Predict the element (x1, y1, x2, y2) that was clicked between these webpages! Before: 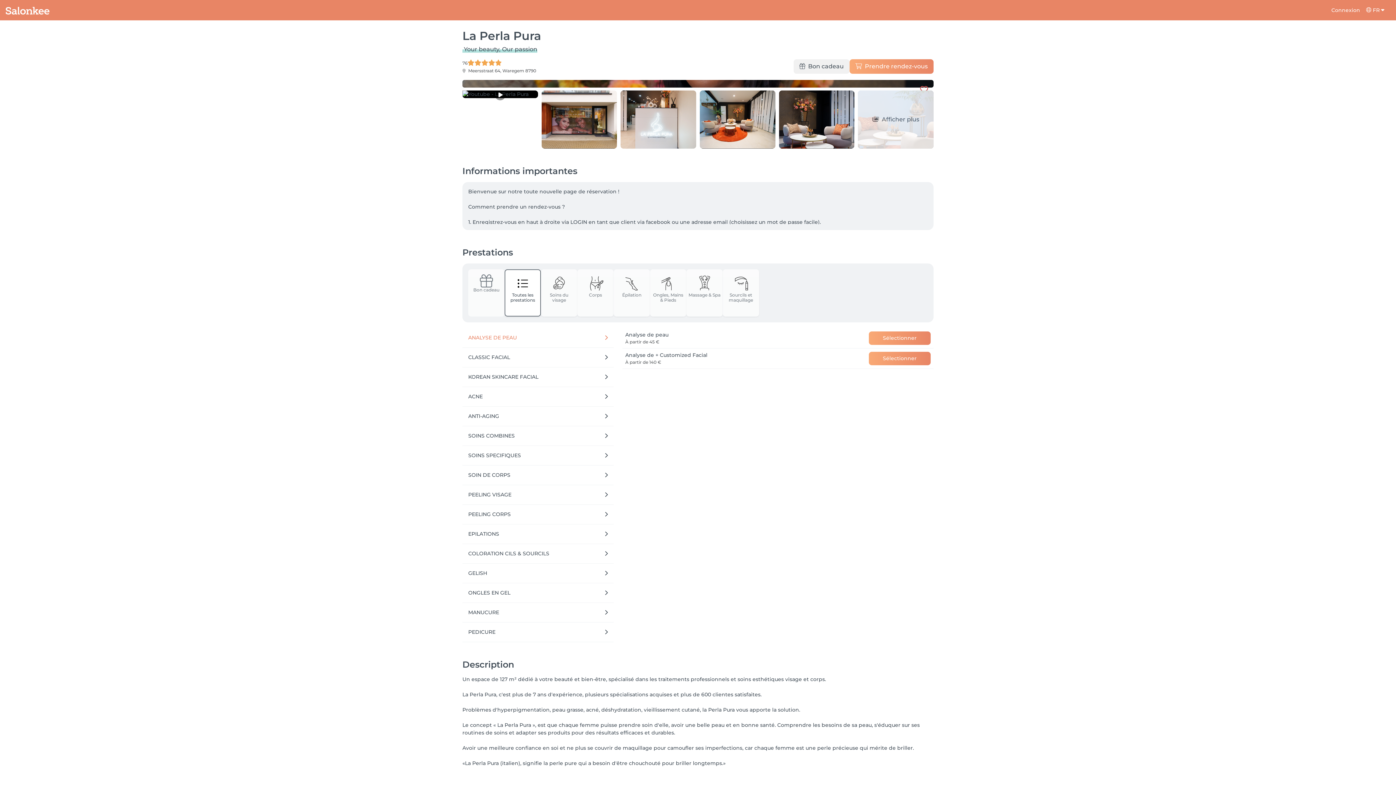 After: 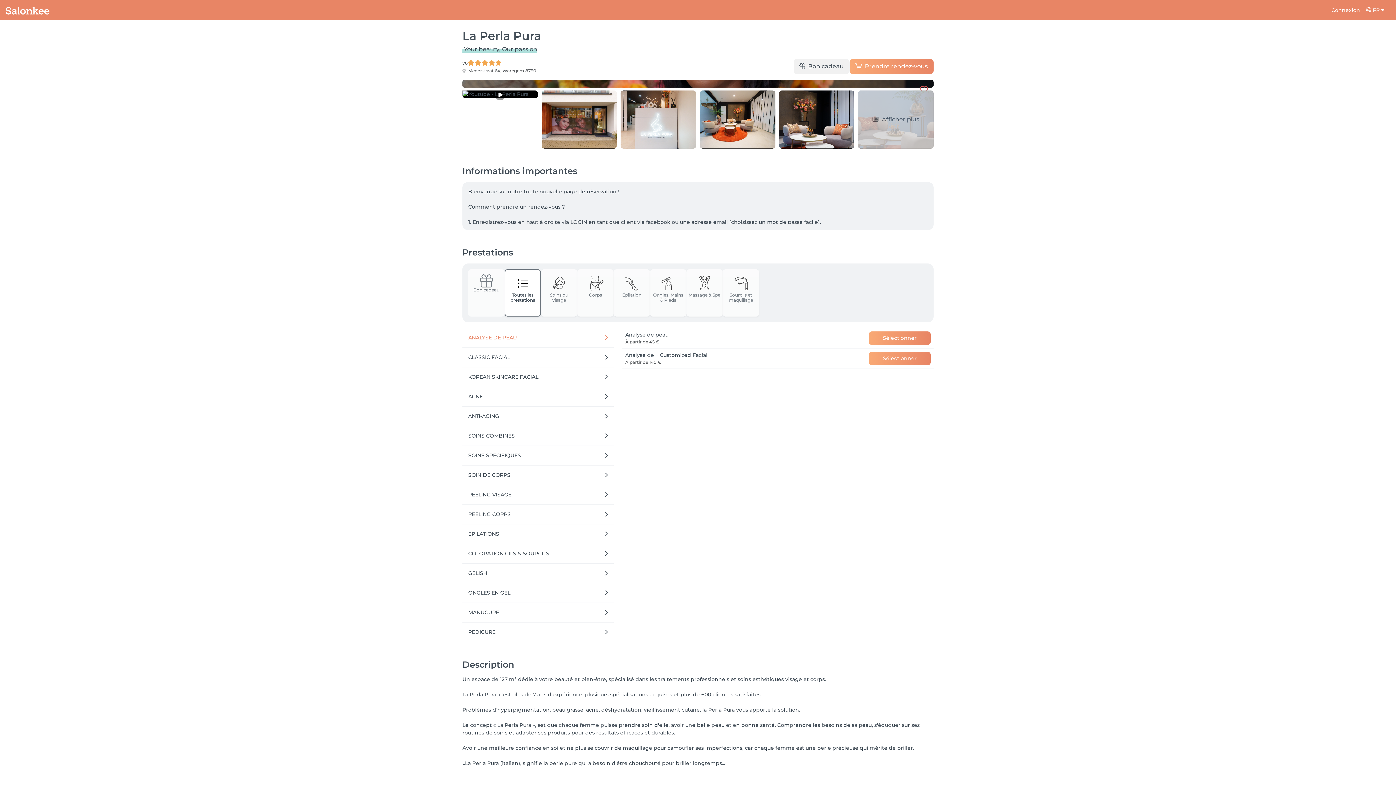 Action: bbox: (858, 90, 933, 148) label: Afficher plus